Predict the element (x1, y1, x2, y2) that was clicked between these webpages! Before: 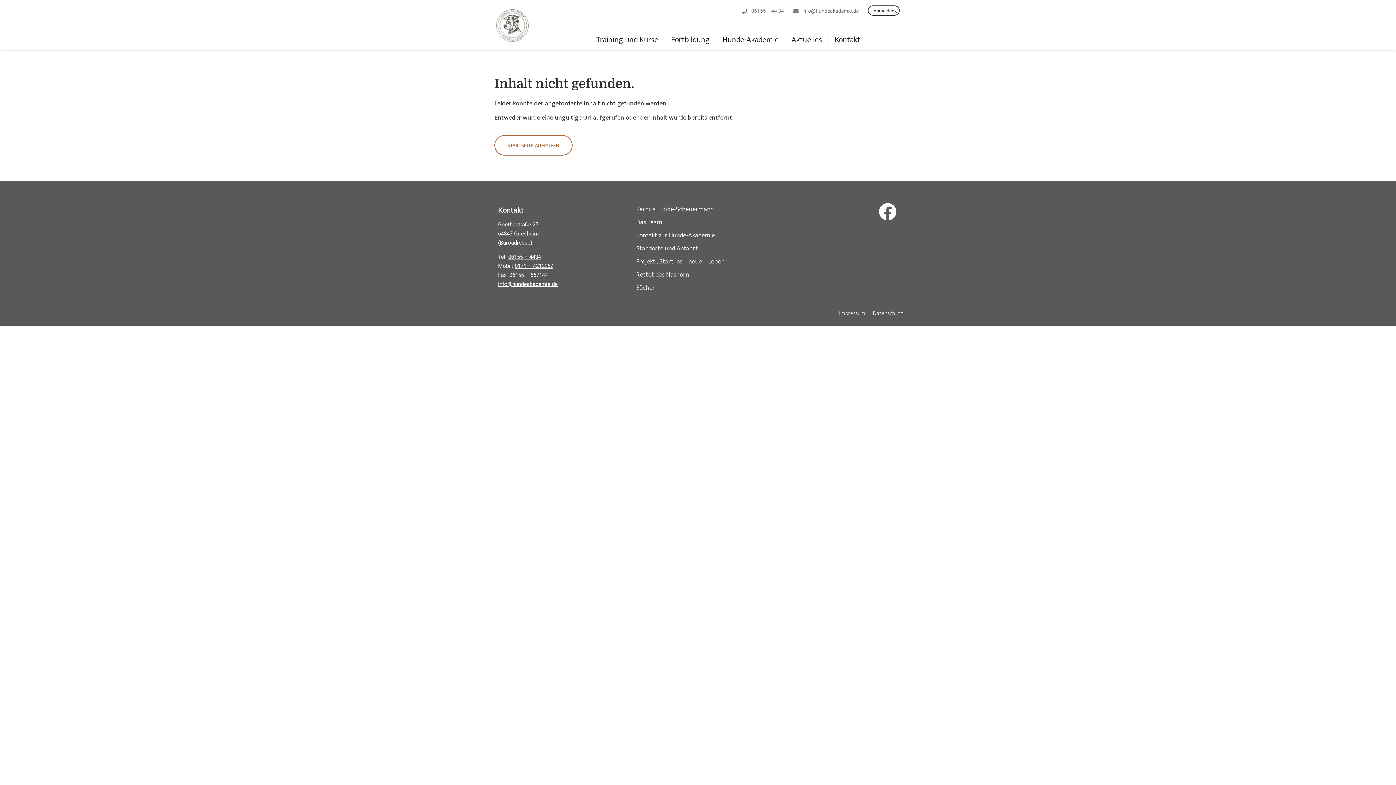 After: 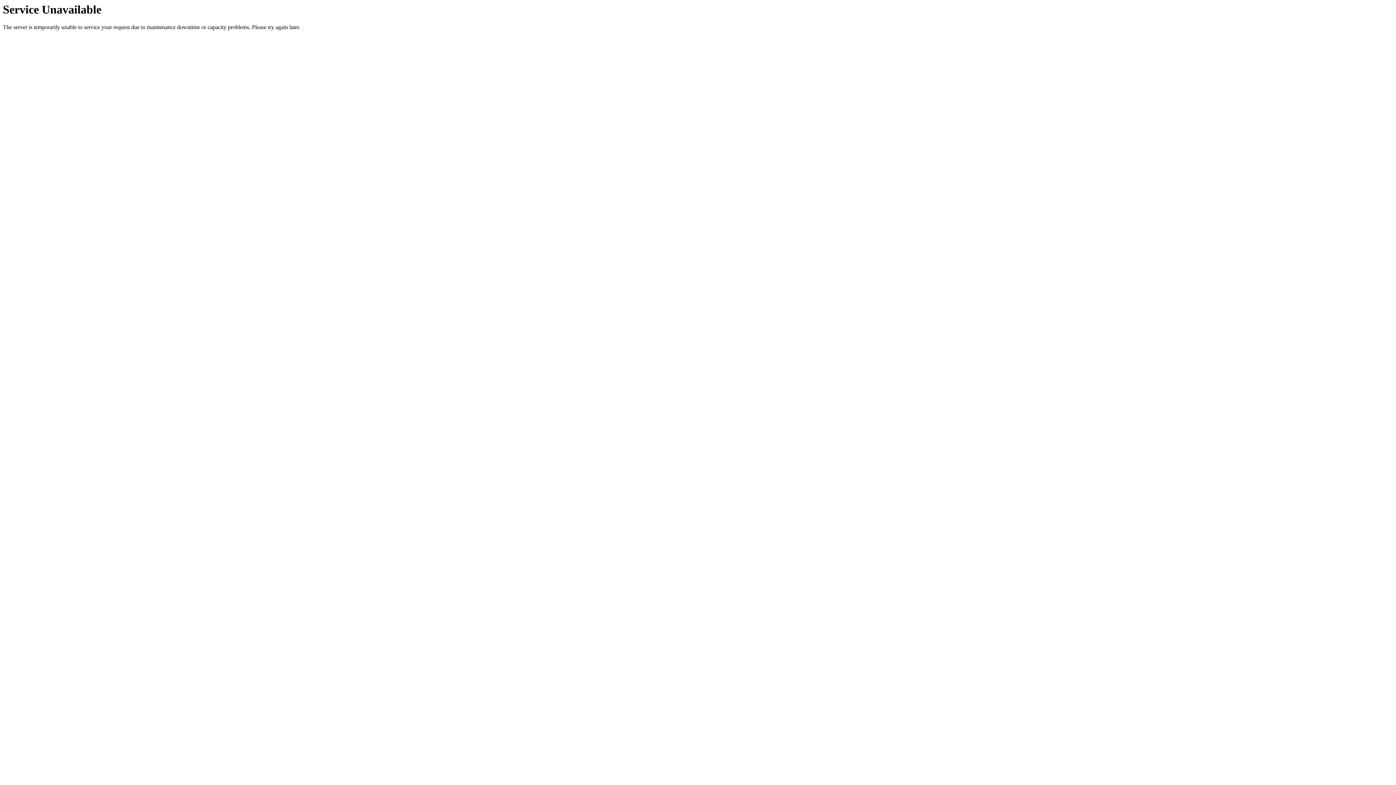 Action: bbox: (870, 309, 905, 318) label: Datenschutz